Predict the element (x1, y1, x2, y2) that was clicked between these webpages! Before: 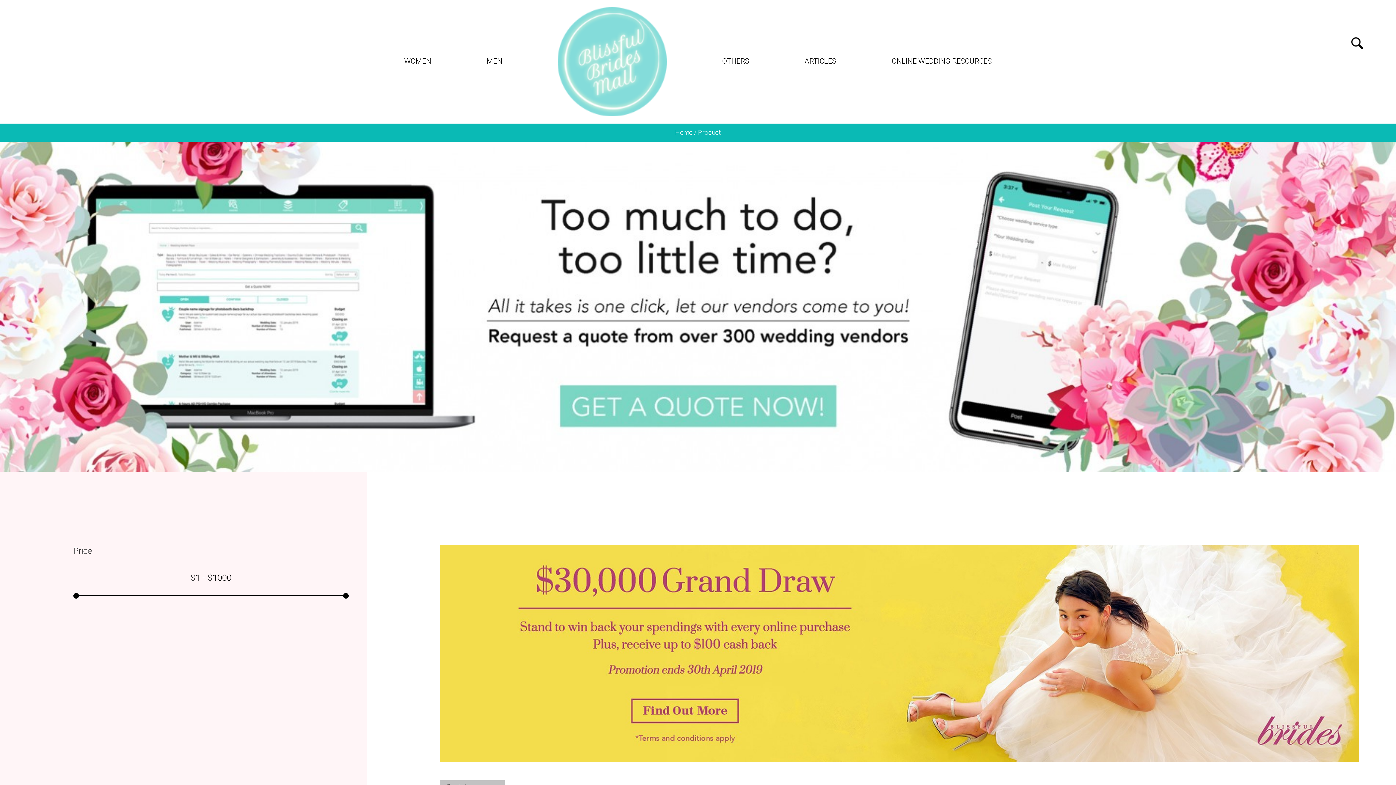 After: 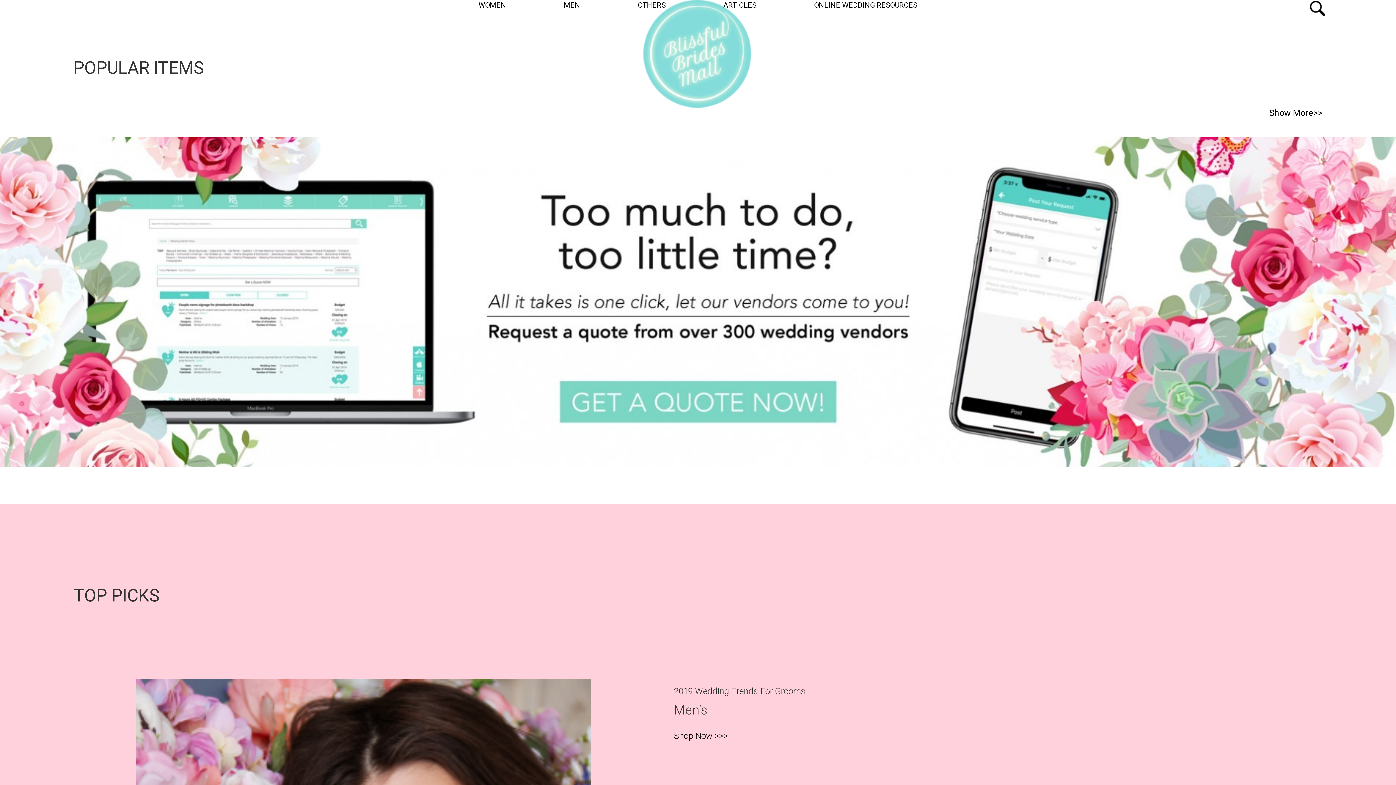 Action: bbox: (557, 56, 666, 65)